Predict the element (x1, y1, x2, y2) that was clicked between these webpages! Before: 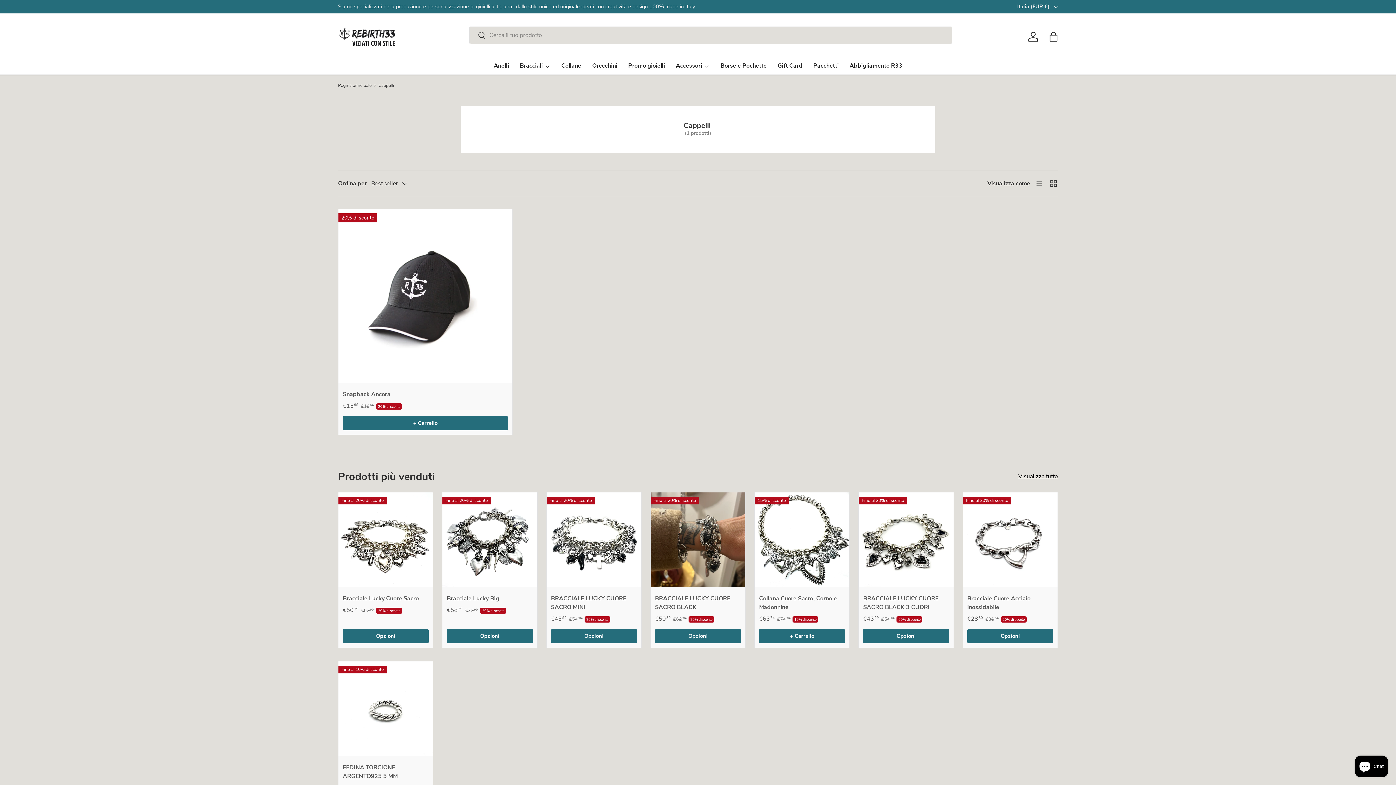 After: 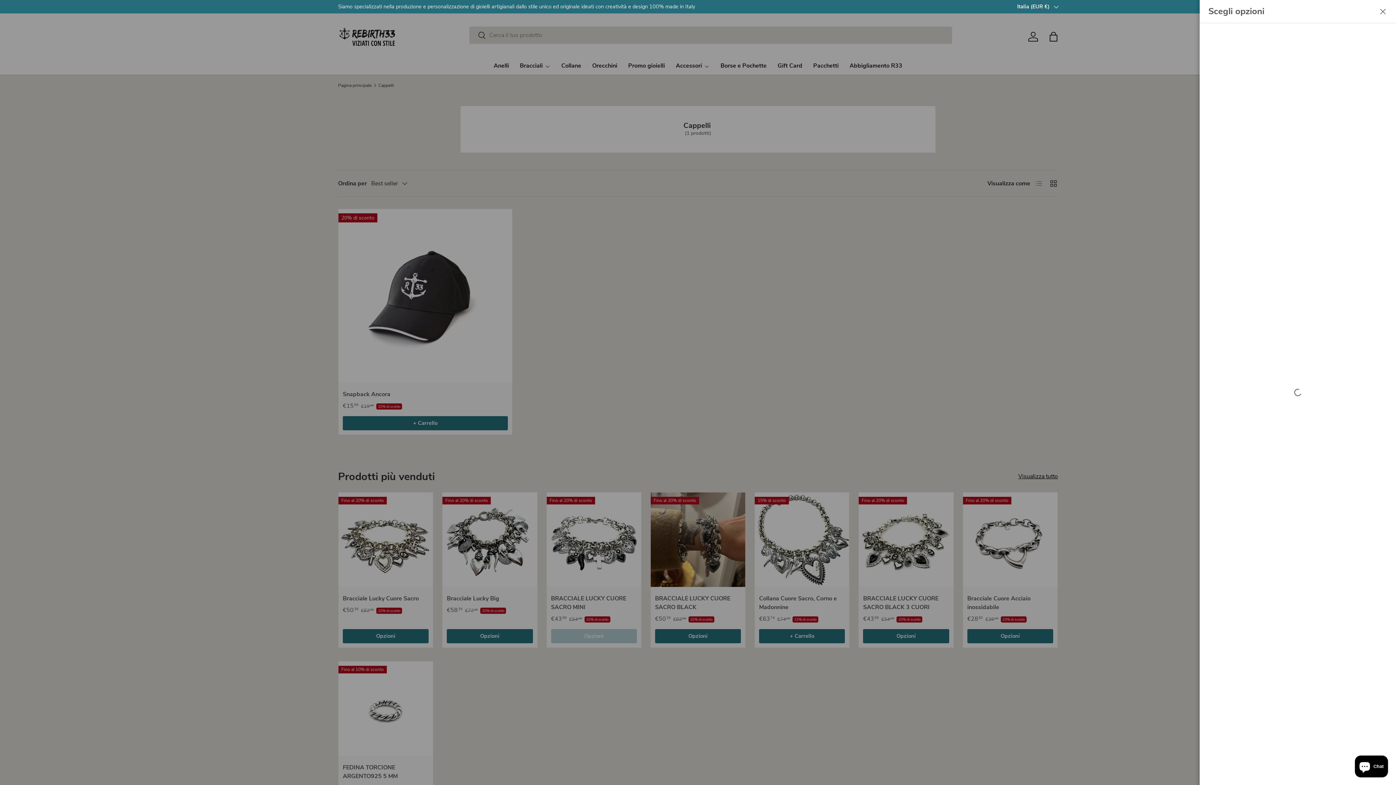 Action: bbox: (551, 629, 637, 643) label: Opzioni